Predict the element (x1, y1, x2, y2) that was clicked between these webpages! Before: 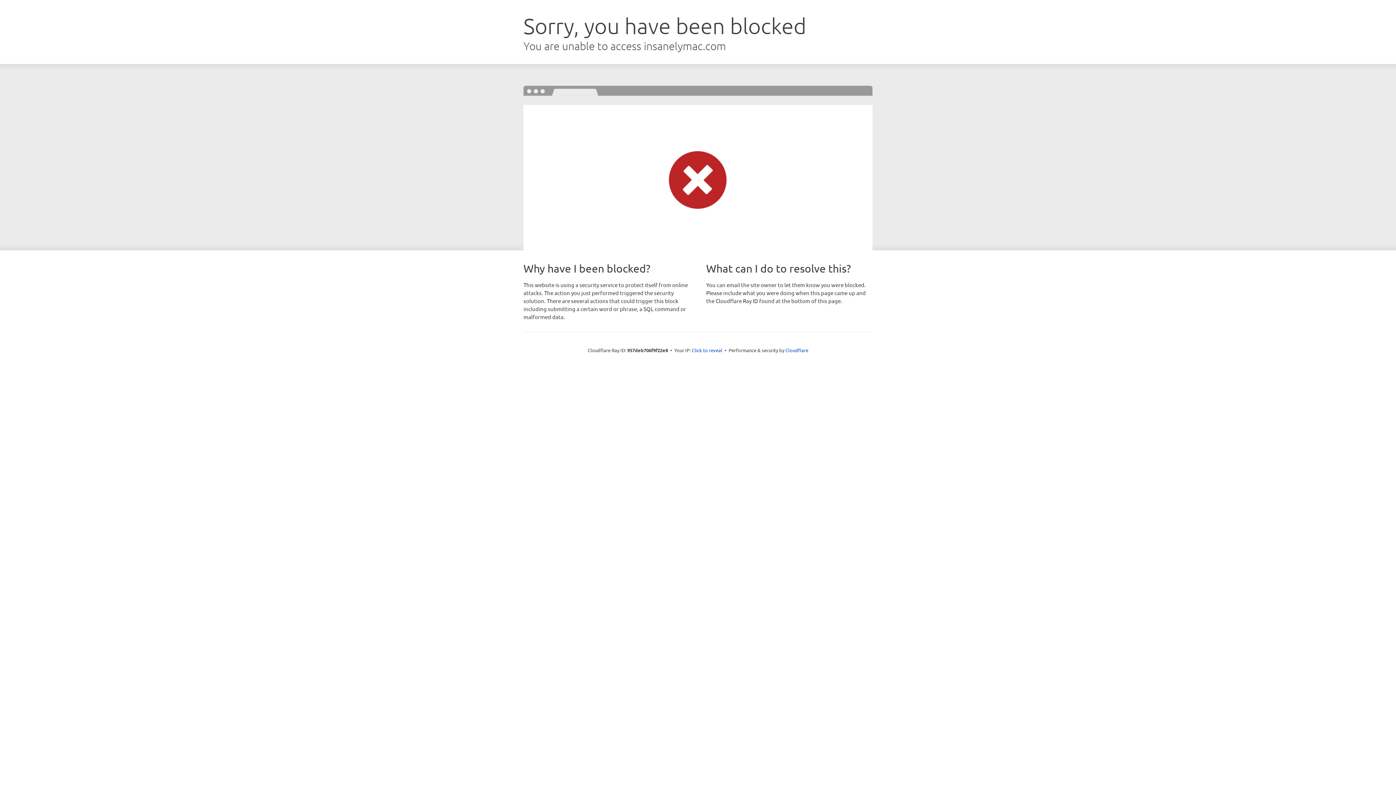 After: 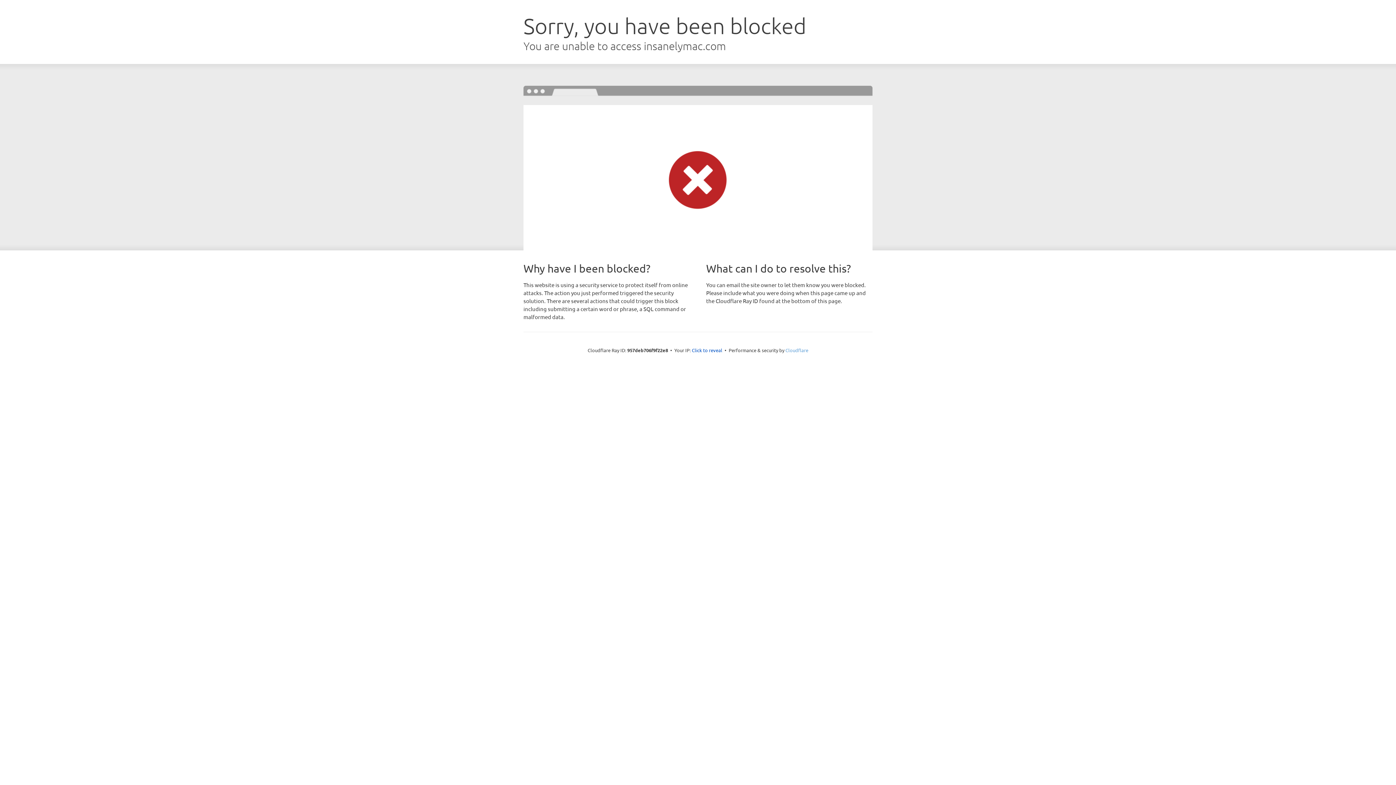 Action: bbox: (785, 347, 808, 353) label: Cloudflare